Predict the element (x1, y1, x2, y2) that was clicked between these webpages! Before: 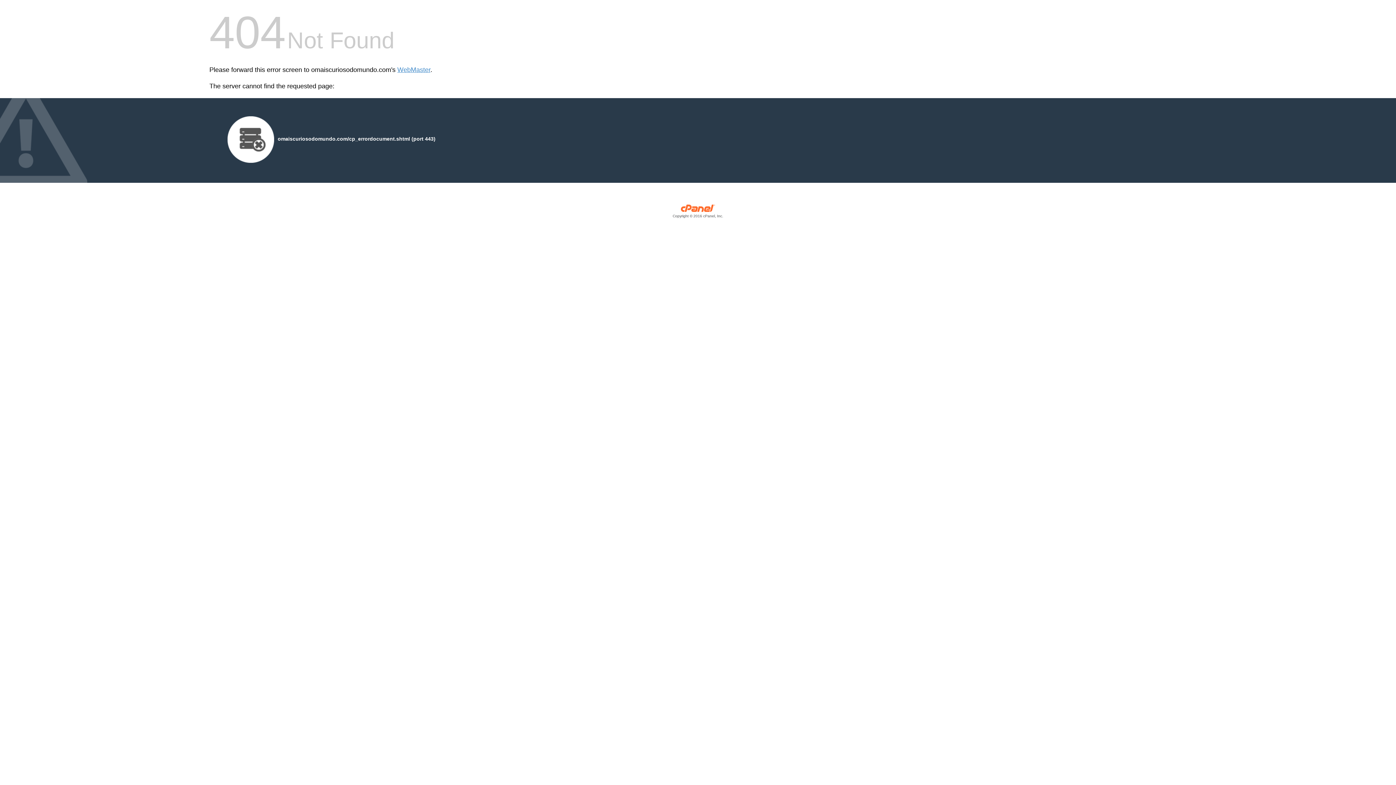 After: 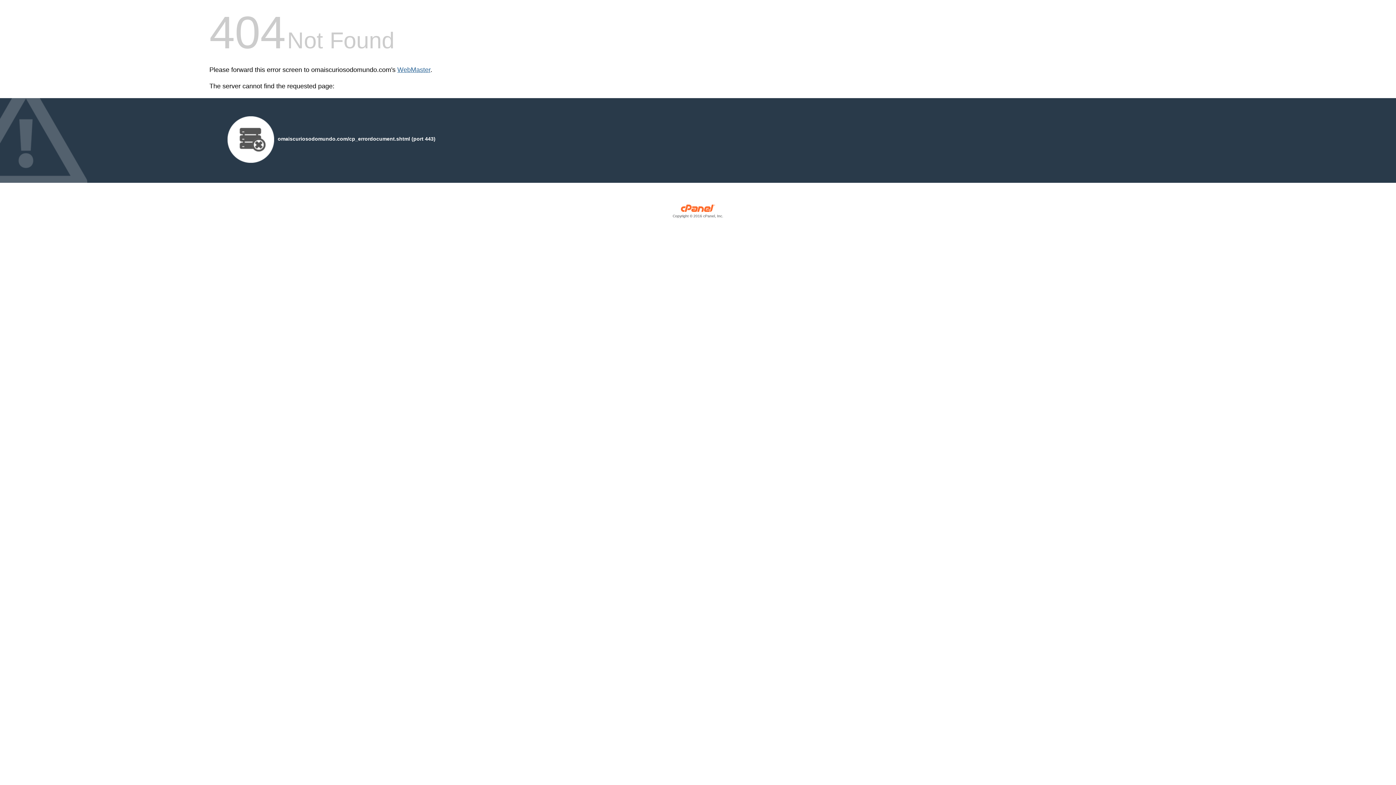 Action: bbox: (397, 66, 430, 73) label: WebMaster